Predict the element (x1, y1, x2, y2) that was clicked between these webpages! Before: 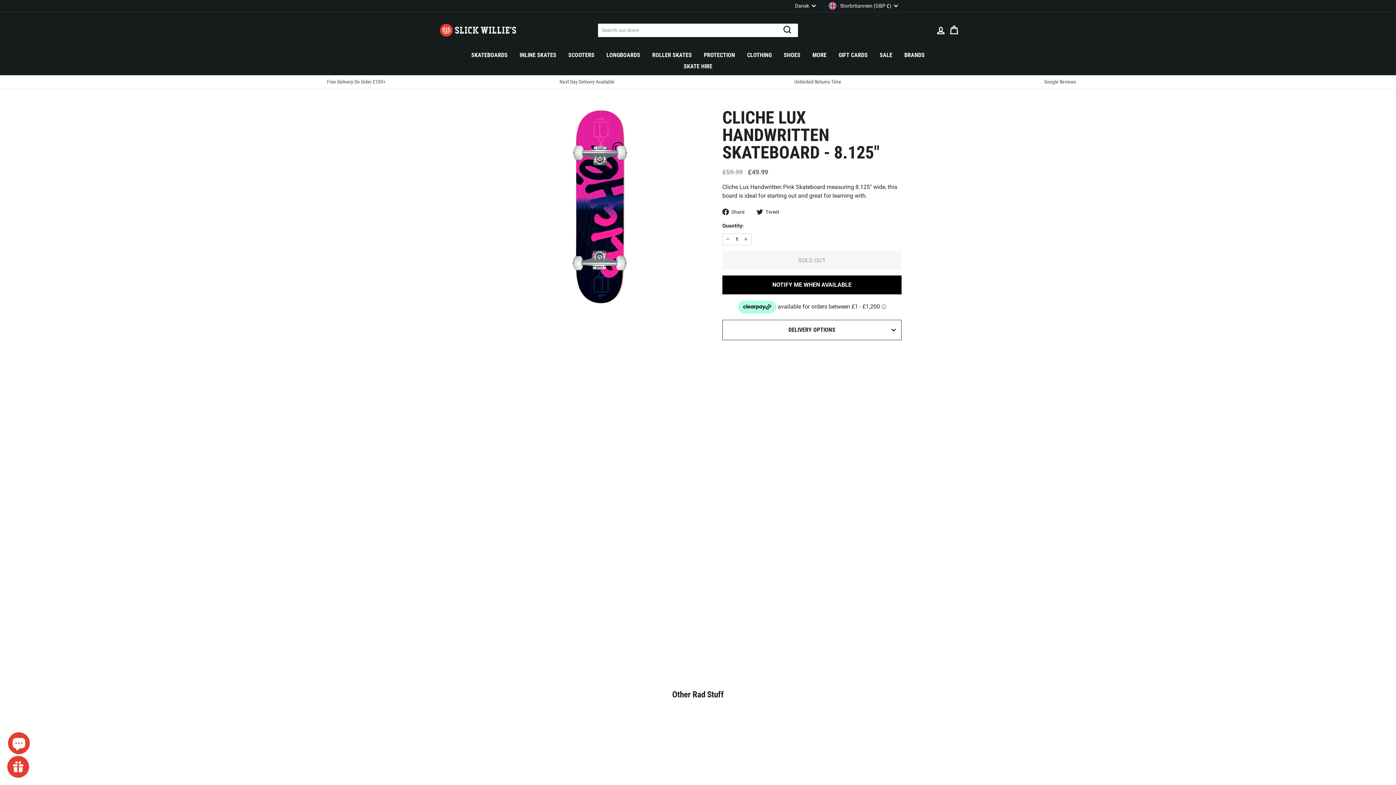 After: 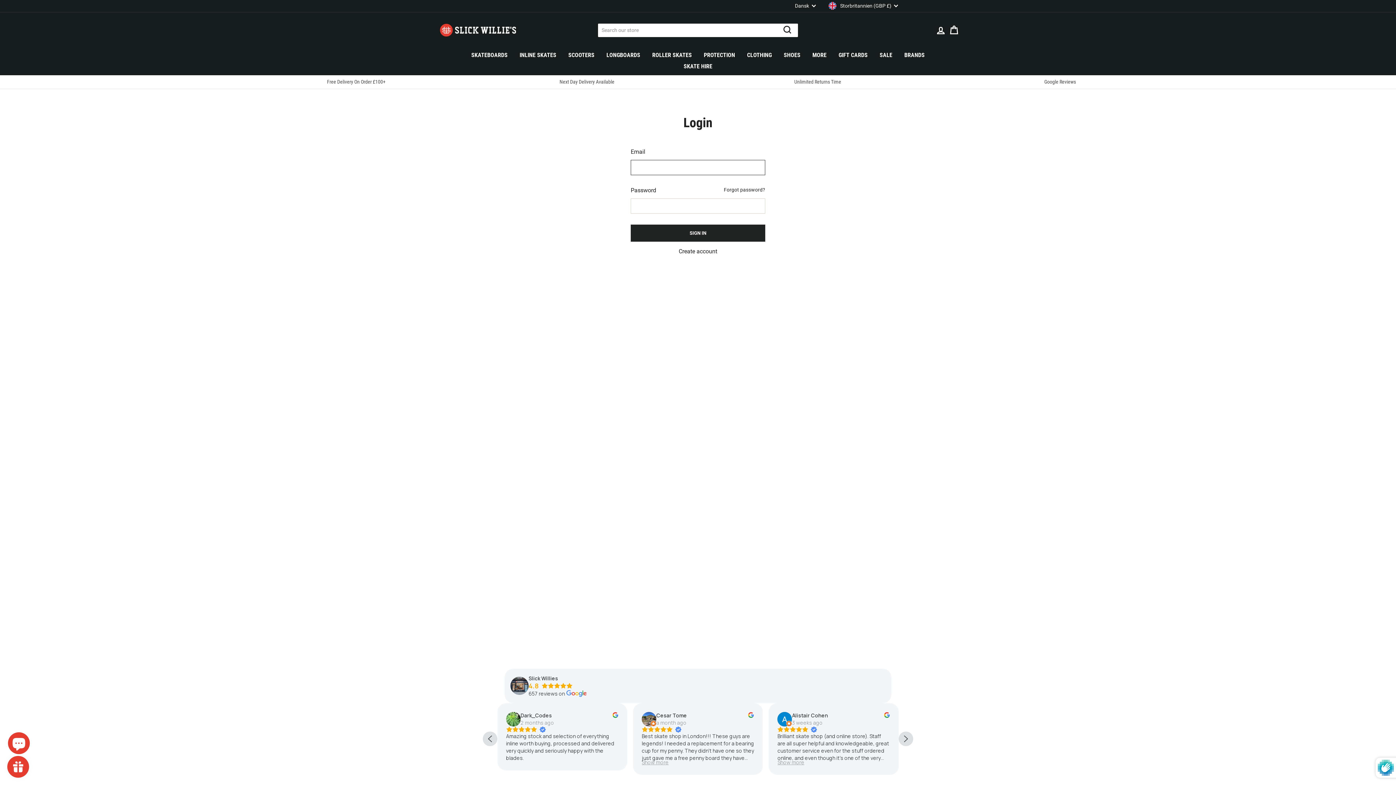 Action: bbox: (934, 22, 947, 38) label: LOG IN